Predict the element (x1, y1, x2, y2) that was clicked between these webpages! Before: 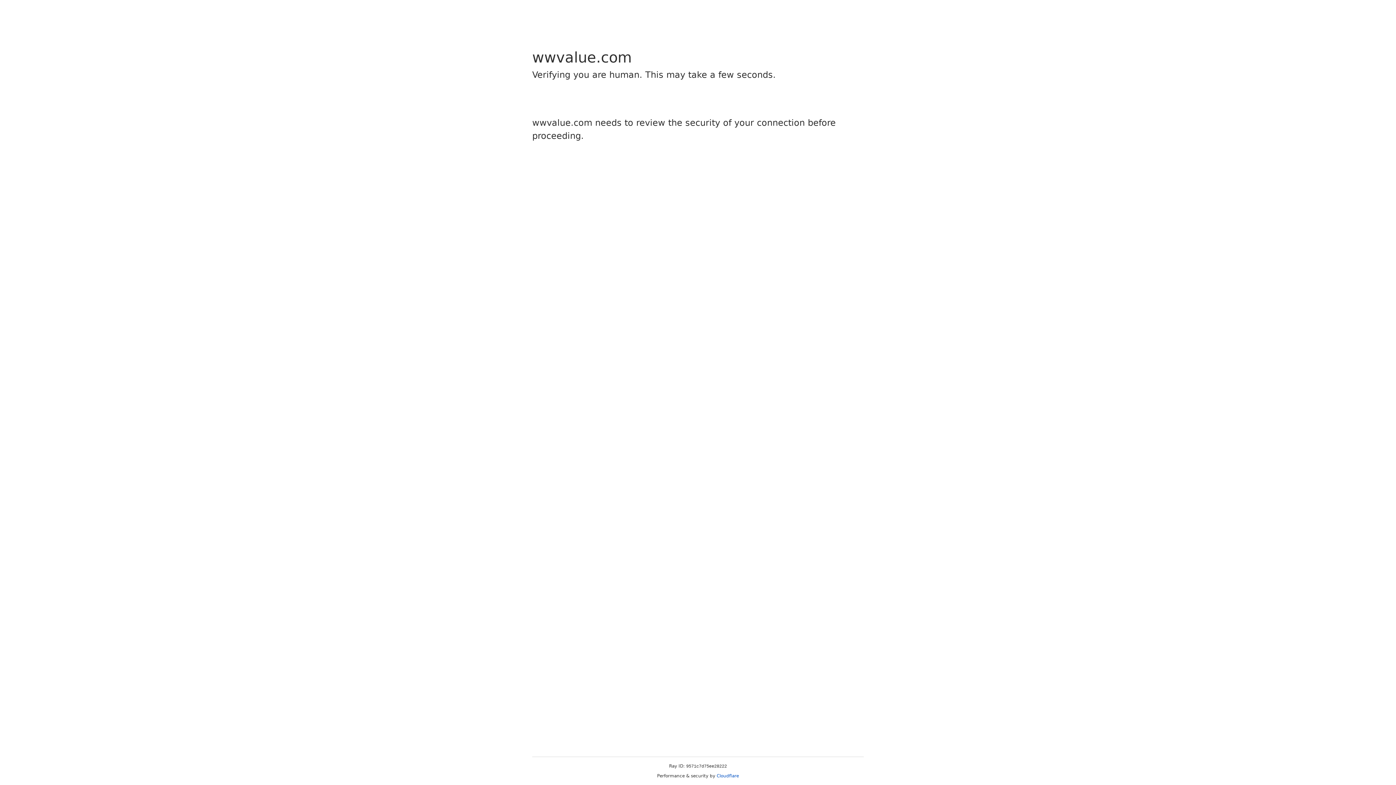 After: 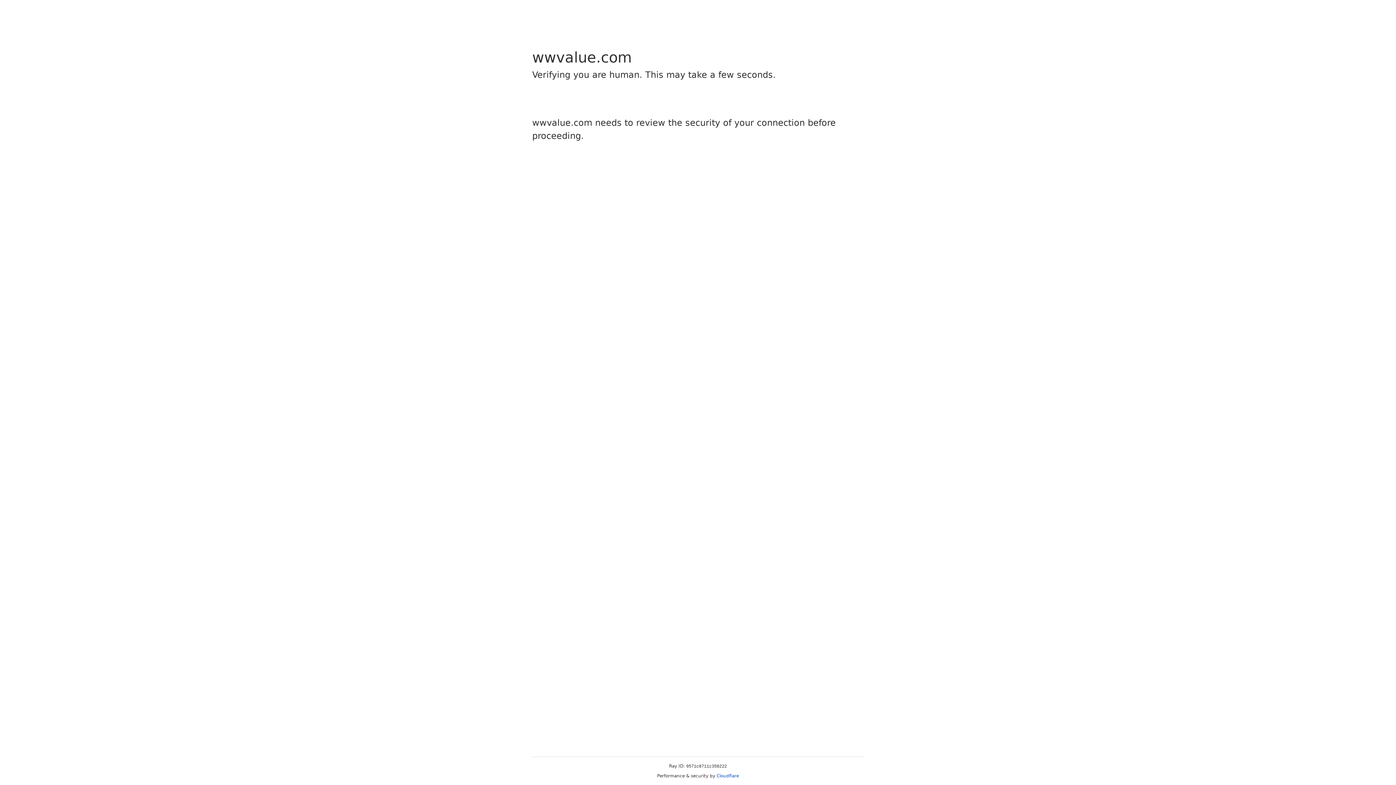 Action: label: Cloudflare bbox: (716, 773, 739, 778)